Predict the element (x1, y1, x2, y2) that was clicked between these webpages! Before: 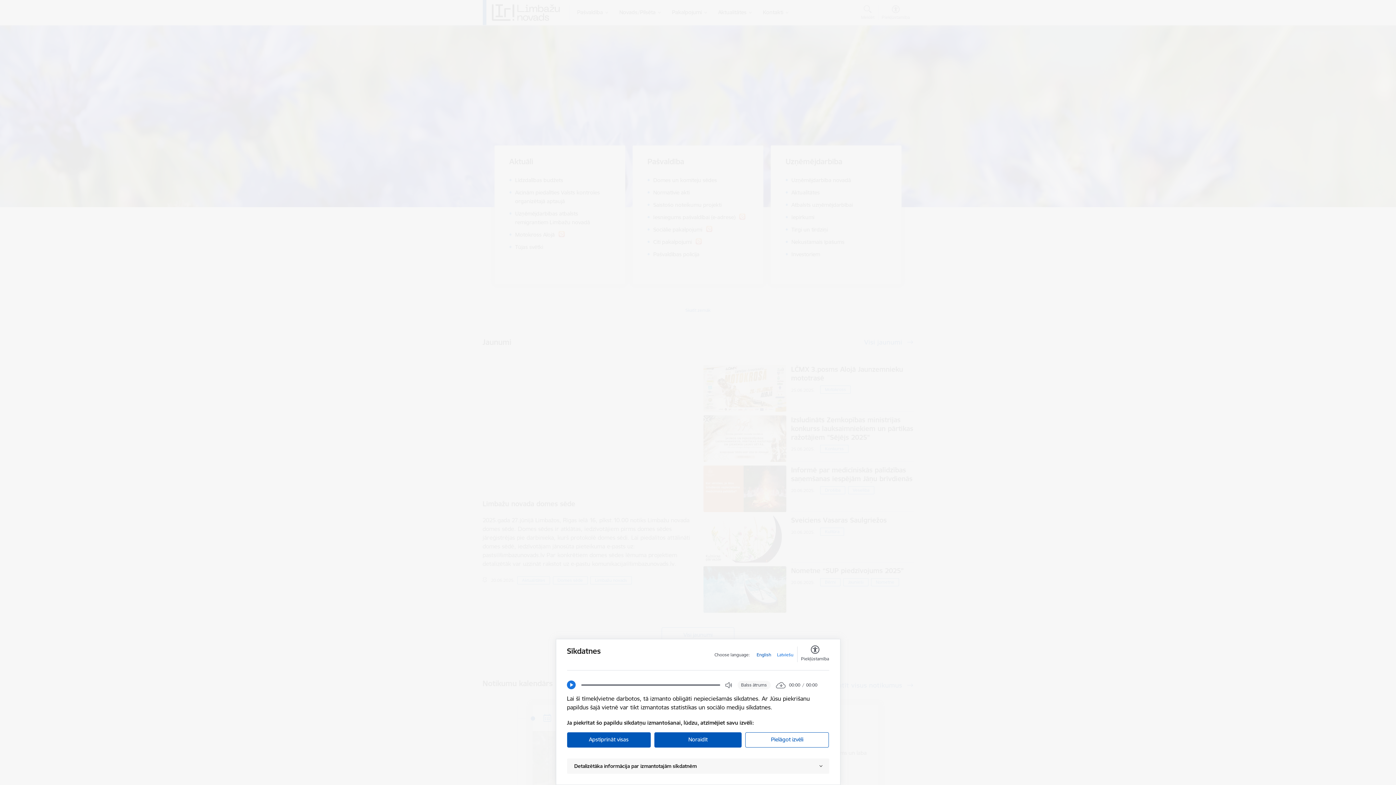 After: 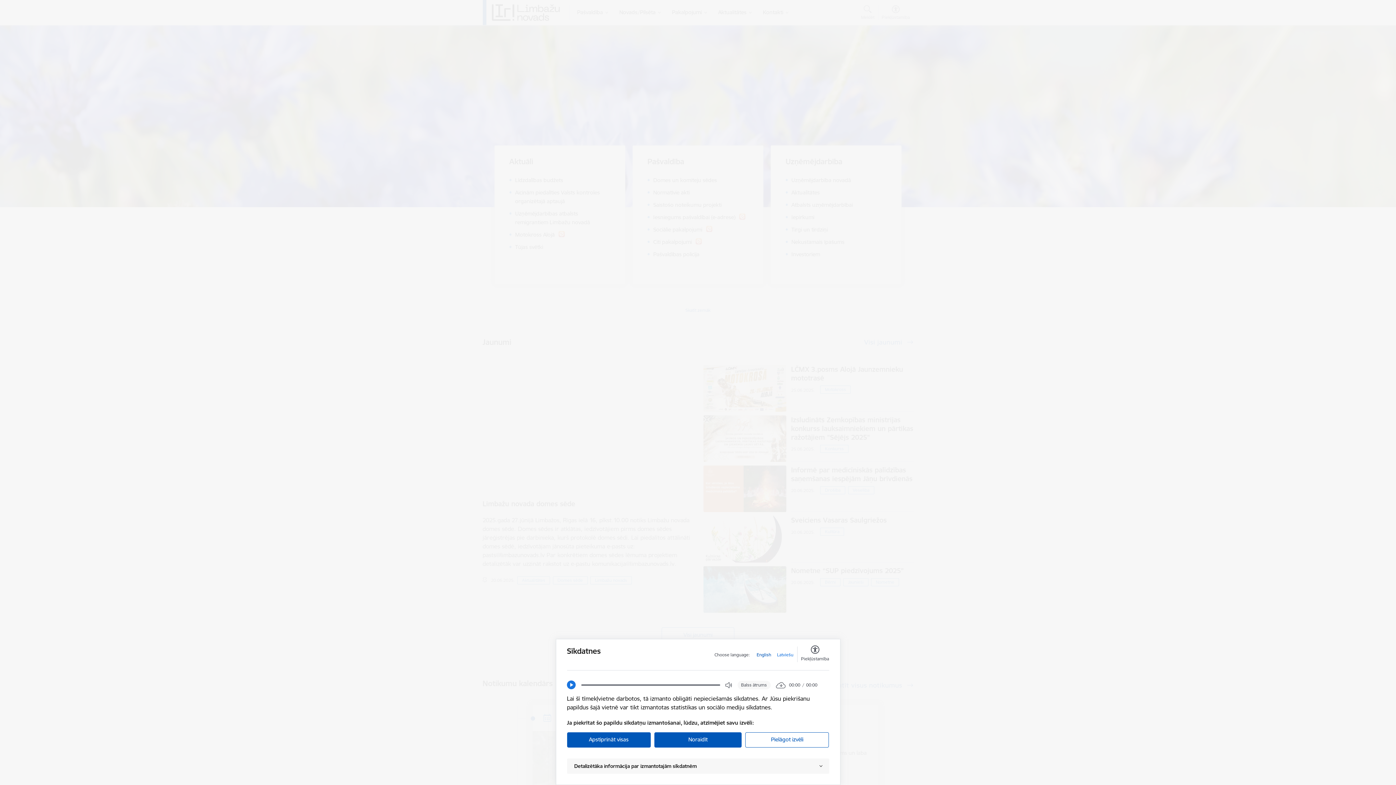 Action: bbox: (777, 652, 793, 658) label: Latviešu